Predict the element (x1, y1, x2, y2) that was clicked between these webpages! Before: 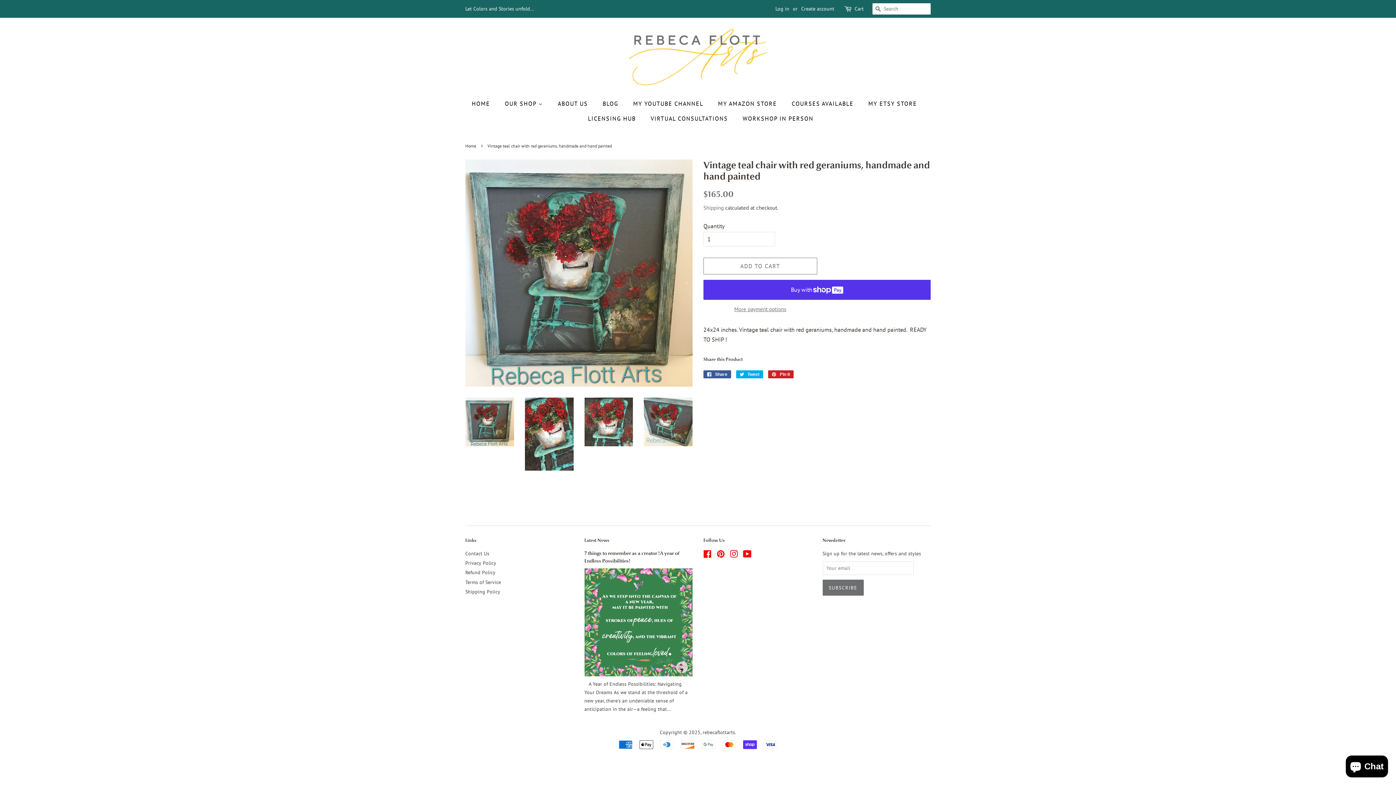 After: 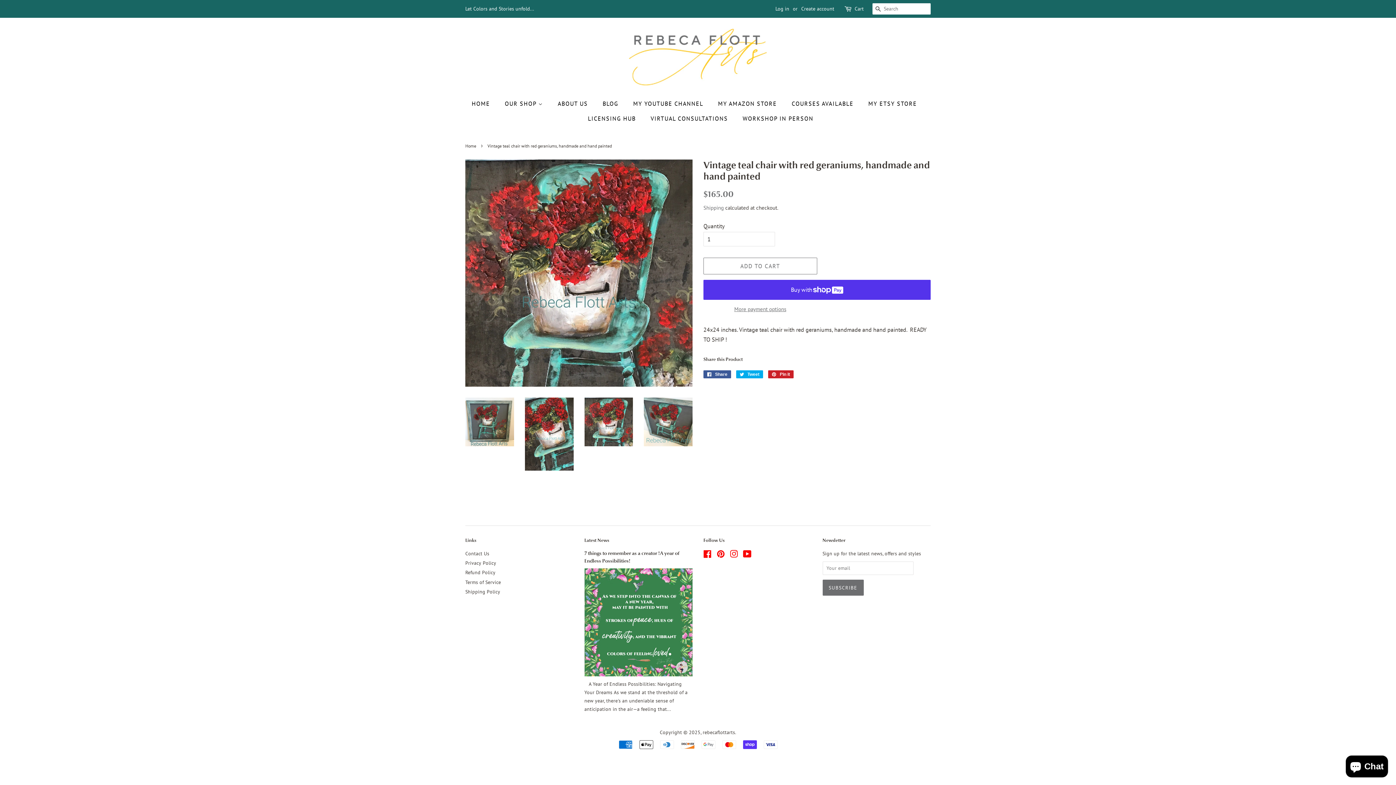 Action: bbox: (584, 397, 633, 446)